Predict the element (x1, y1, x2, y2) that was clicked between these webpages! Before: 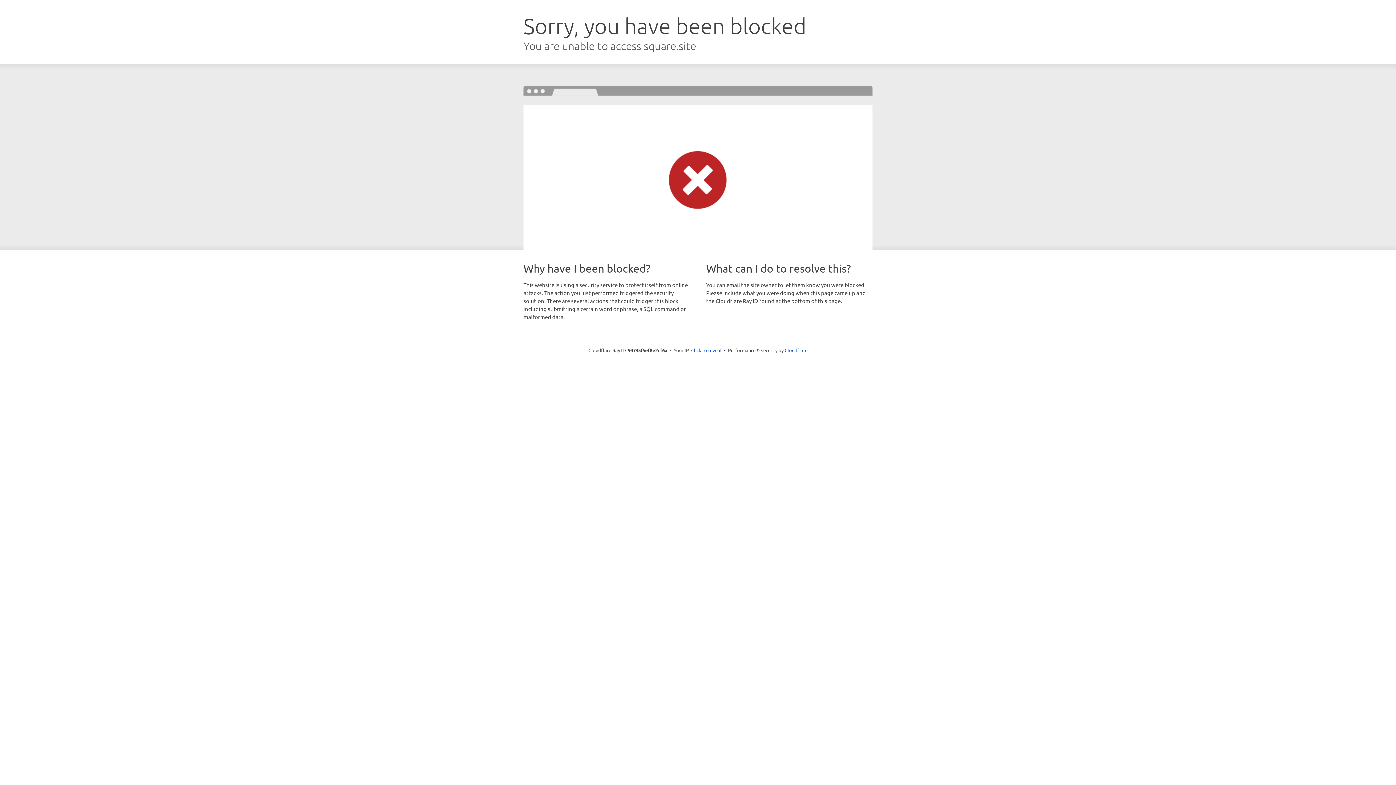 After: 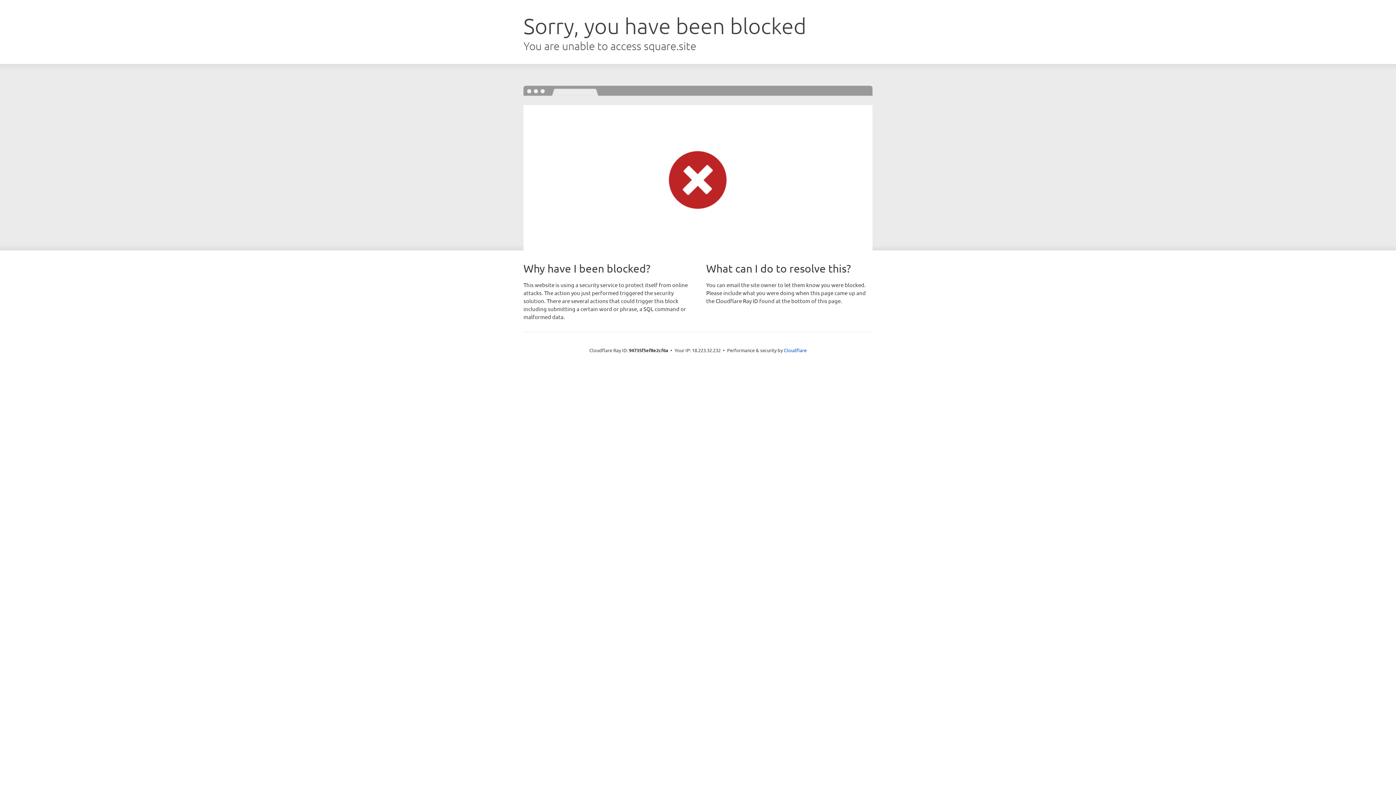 Action: bbox: (691, 346, 721, 353) label: Click to reveal